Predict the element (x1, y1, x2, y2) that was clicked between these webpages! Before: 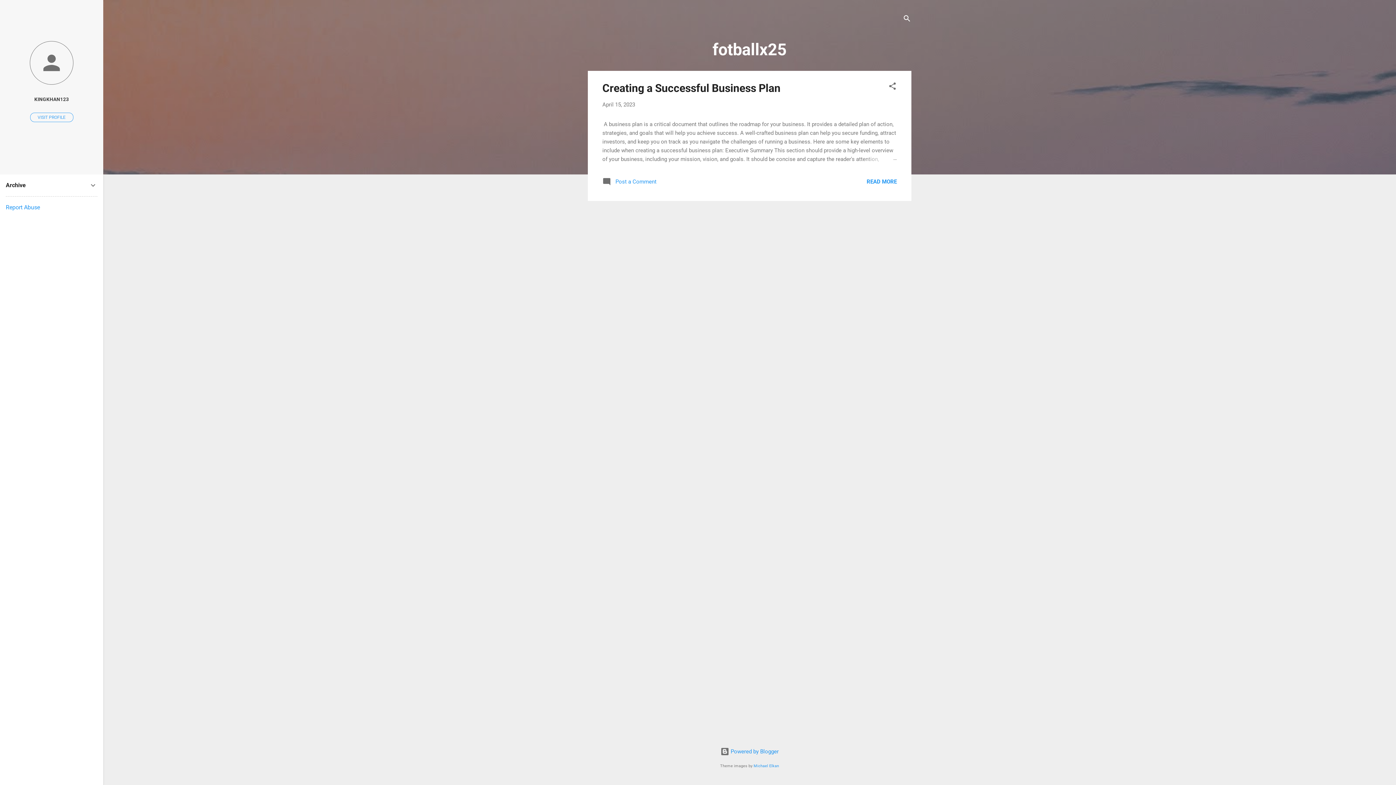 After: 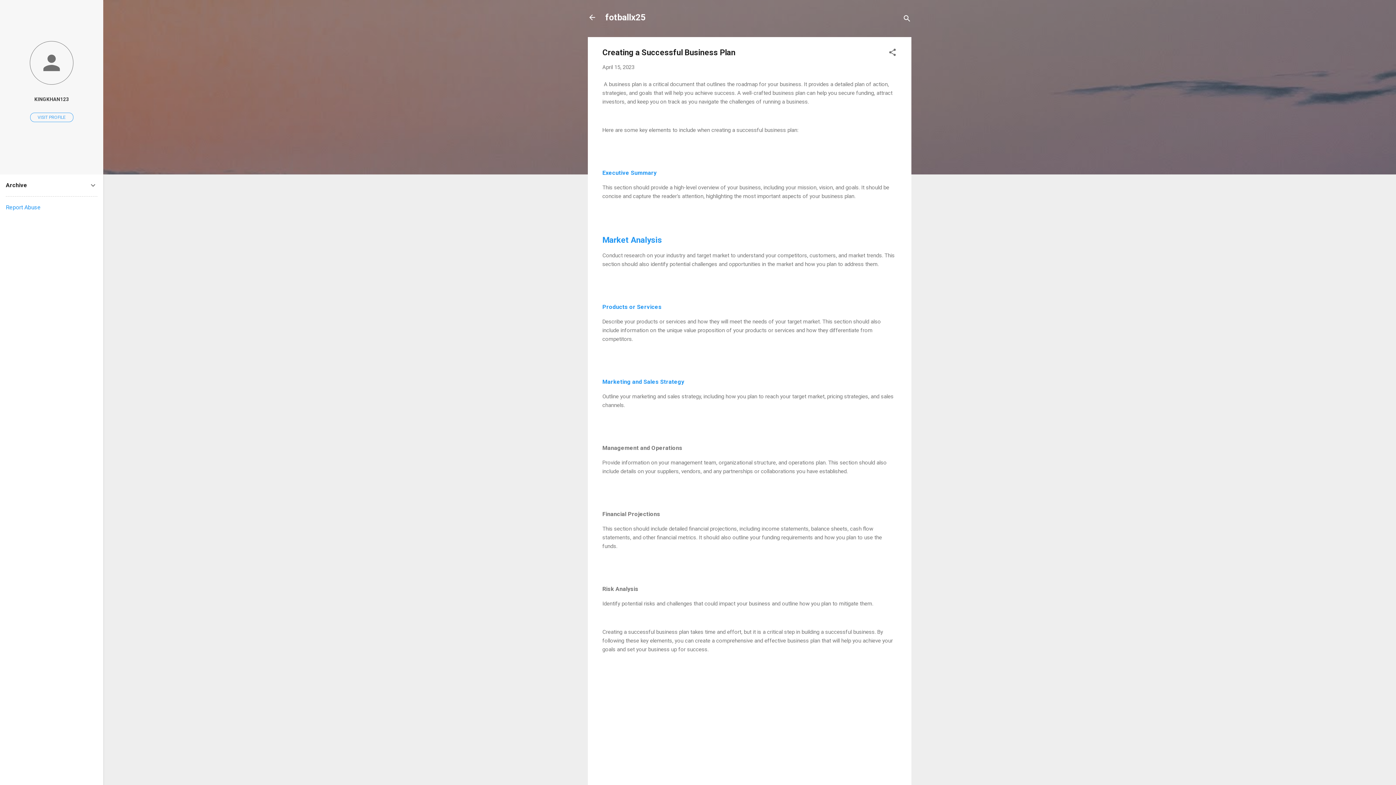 Action: bbox: (866, 178, 897, 184) label: READ MORE